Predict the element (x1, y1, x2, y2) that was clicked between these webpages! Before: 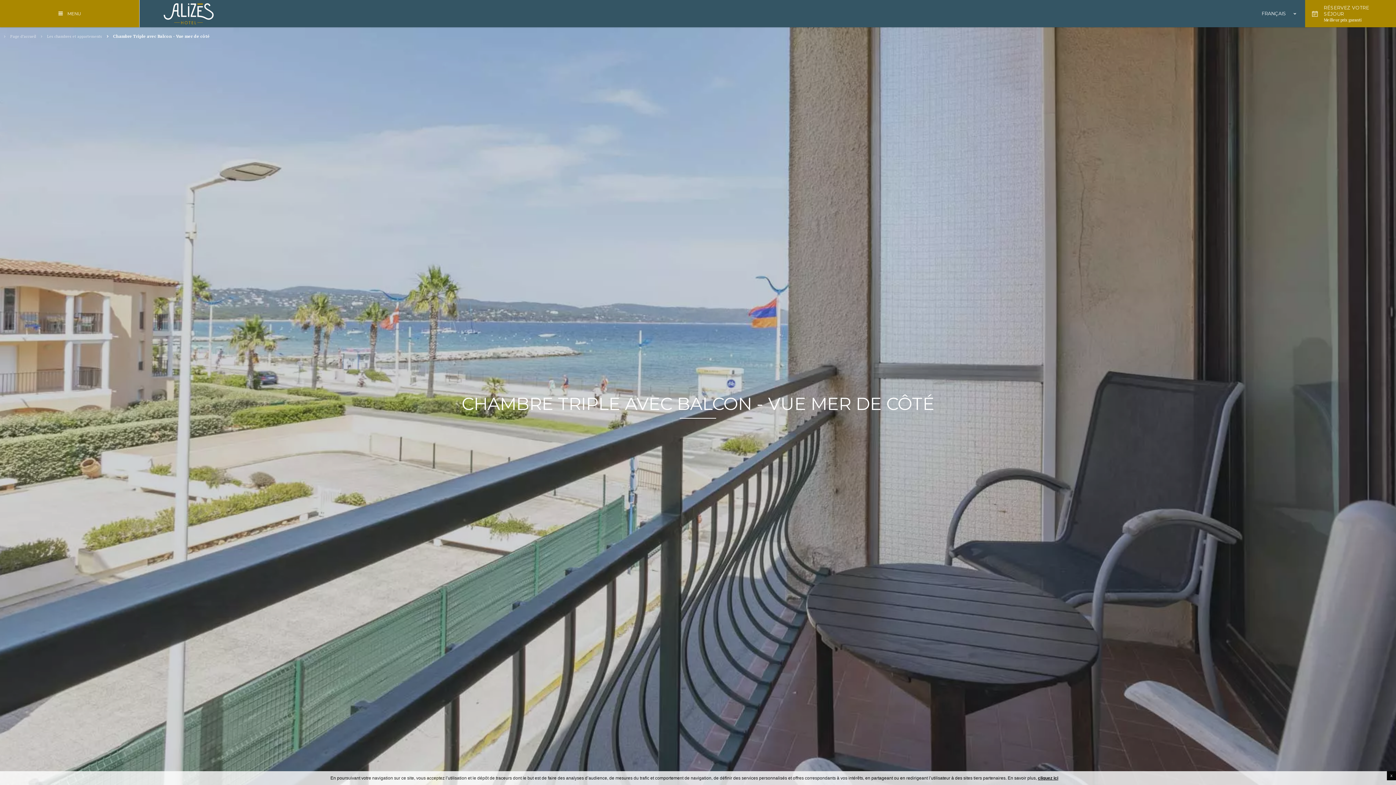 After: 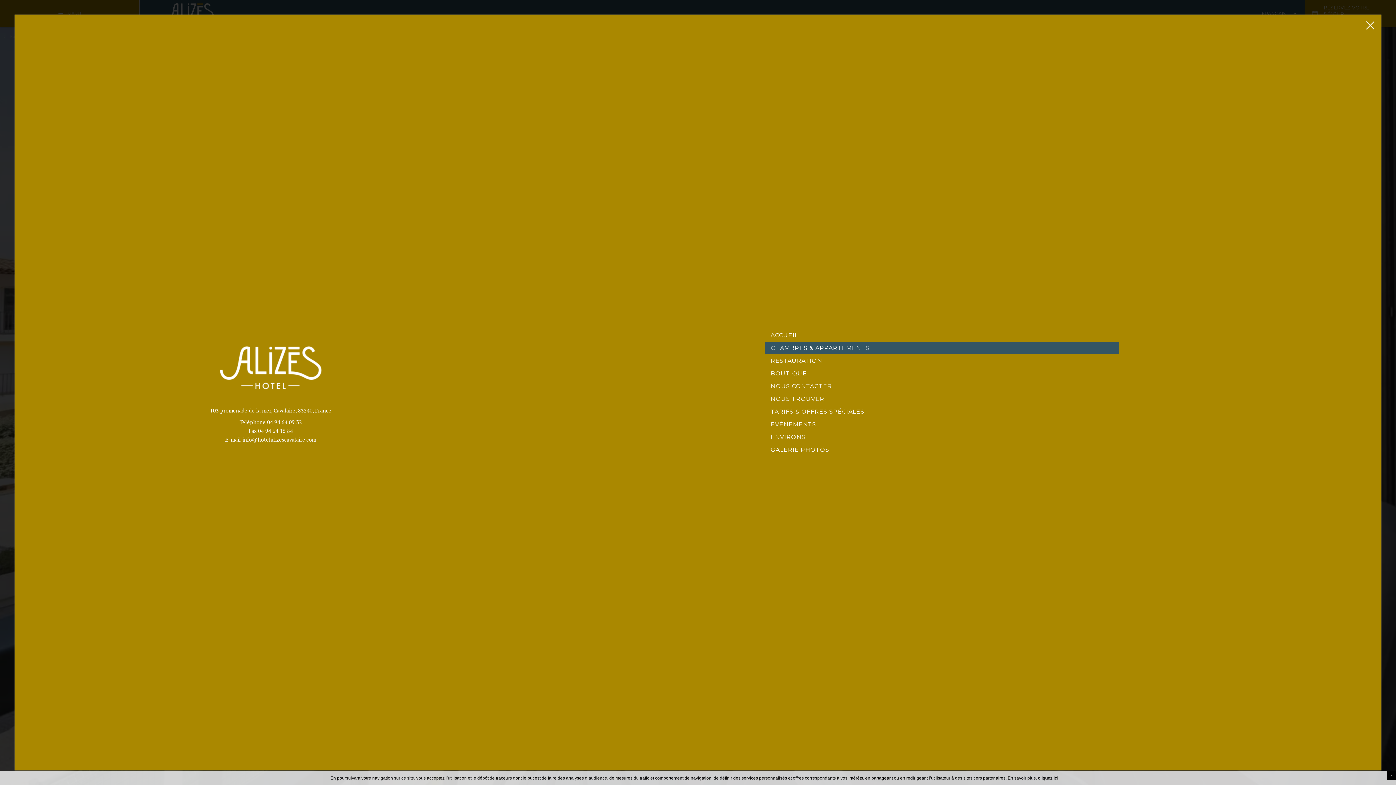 Action: label:  MENU bbox: (0, 0, 139, 27)